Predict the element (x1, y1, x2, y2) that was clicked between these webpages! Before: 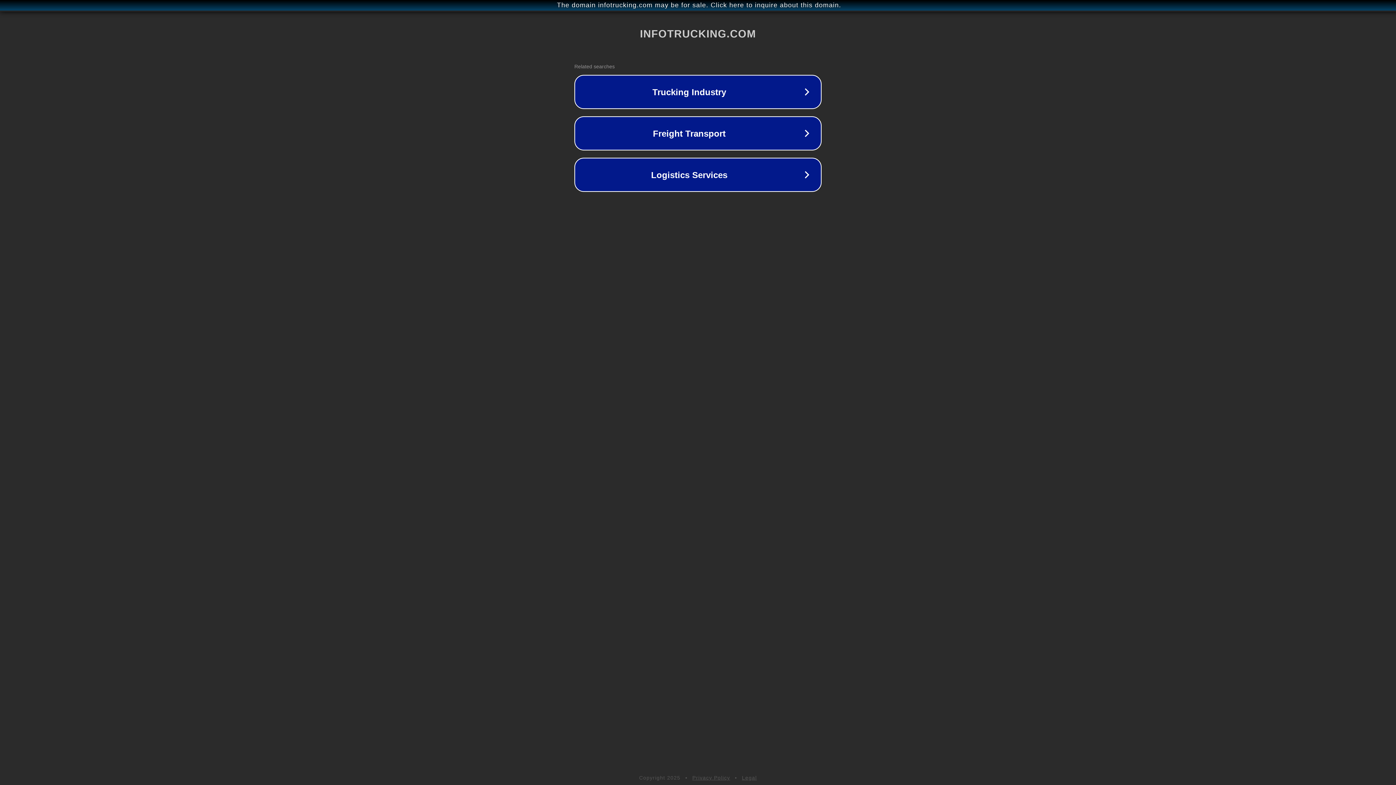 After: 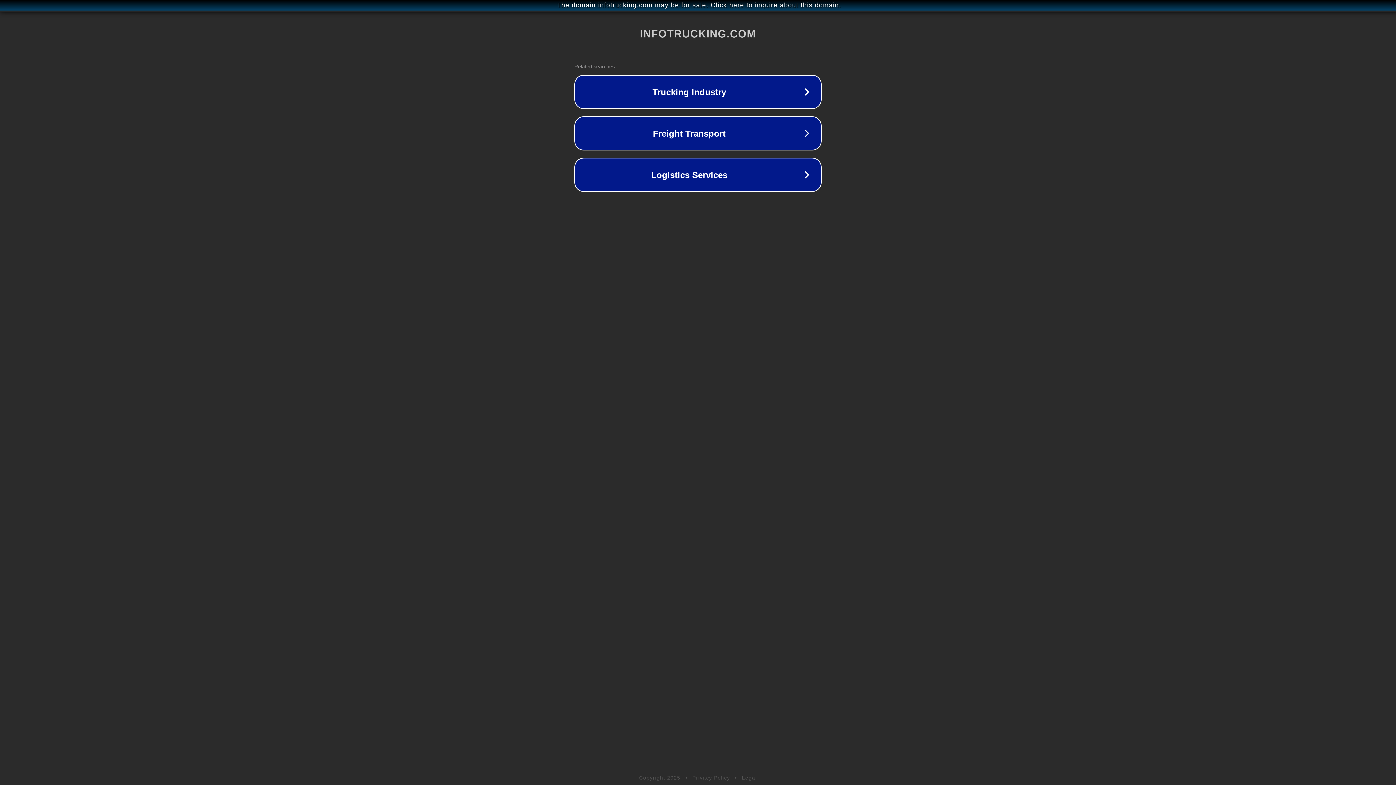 Action: bbox: (692, 775, 730, 781) label: Privacy Policy